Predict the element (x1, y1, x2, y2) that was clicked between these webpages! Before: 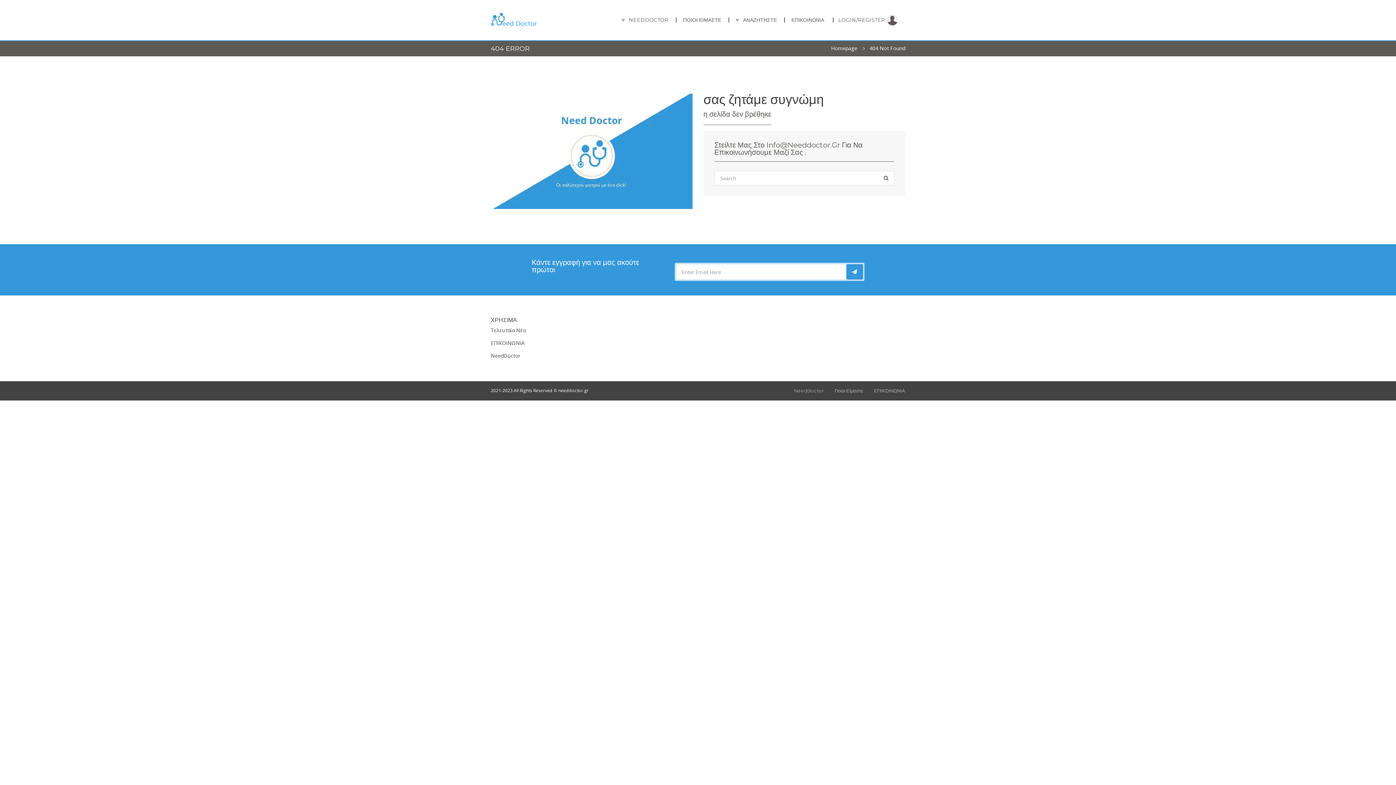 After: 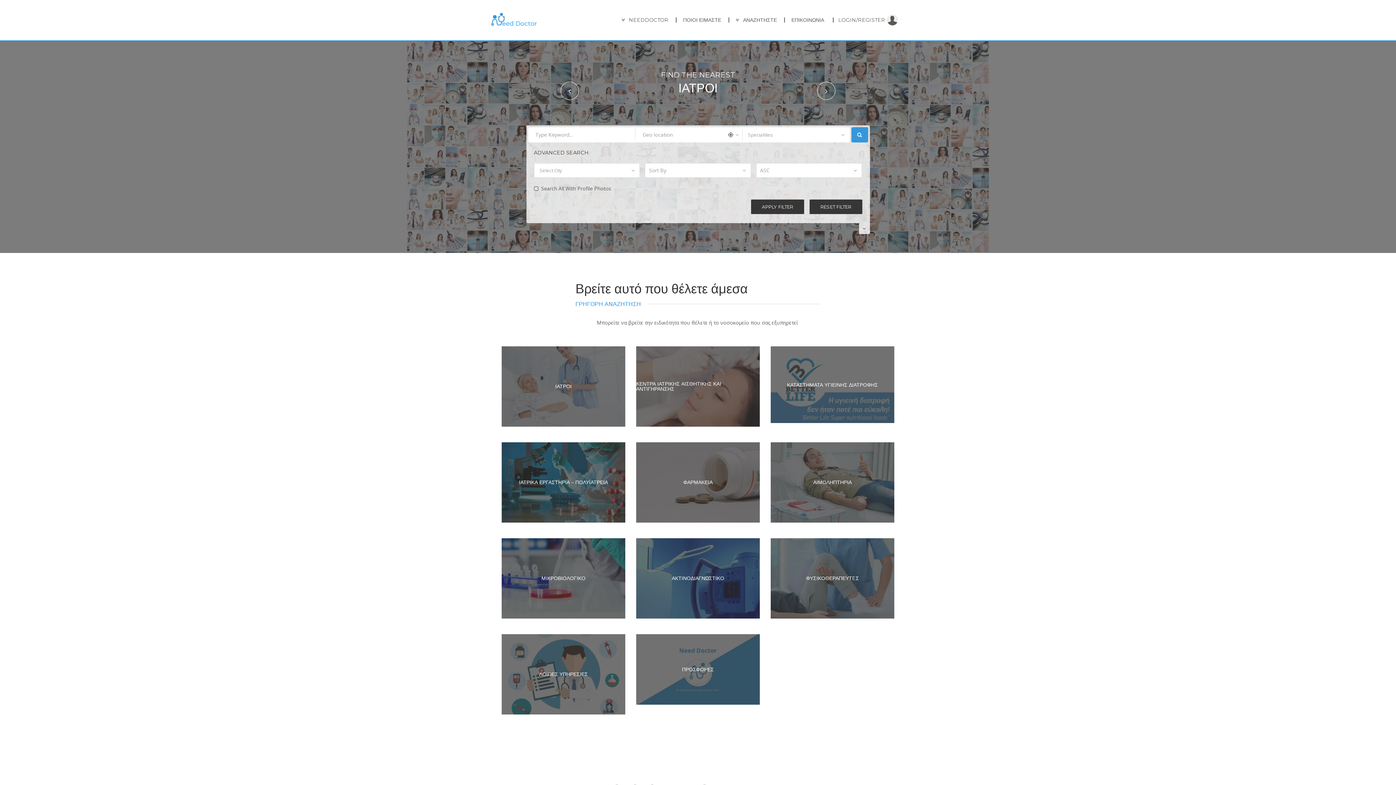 Action: label: Homepage bbox: (831, 45, 857, 51)